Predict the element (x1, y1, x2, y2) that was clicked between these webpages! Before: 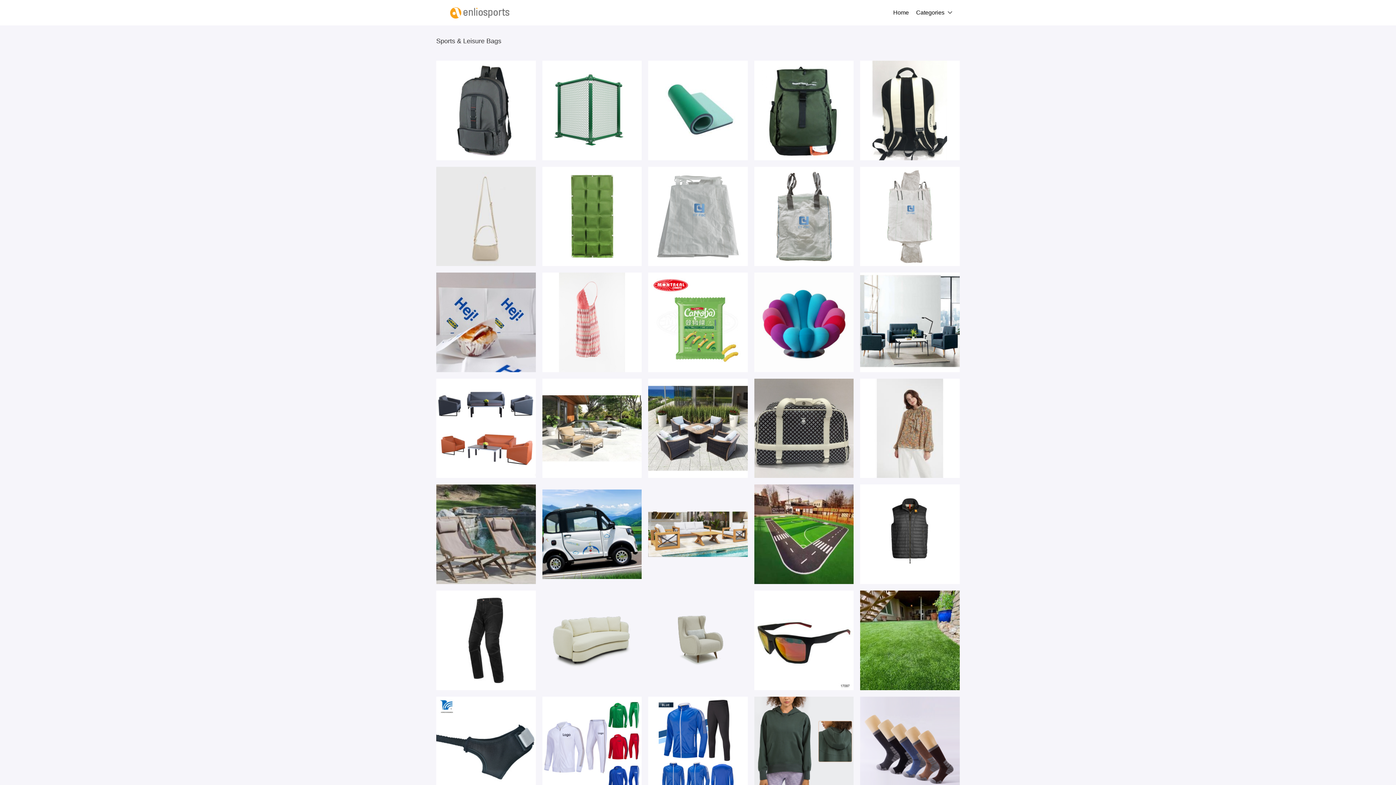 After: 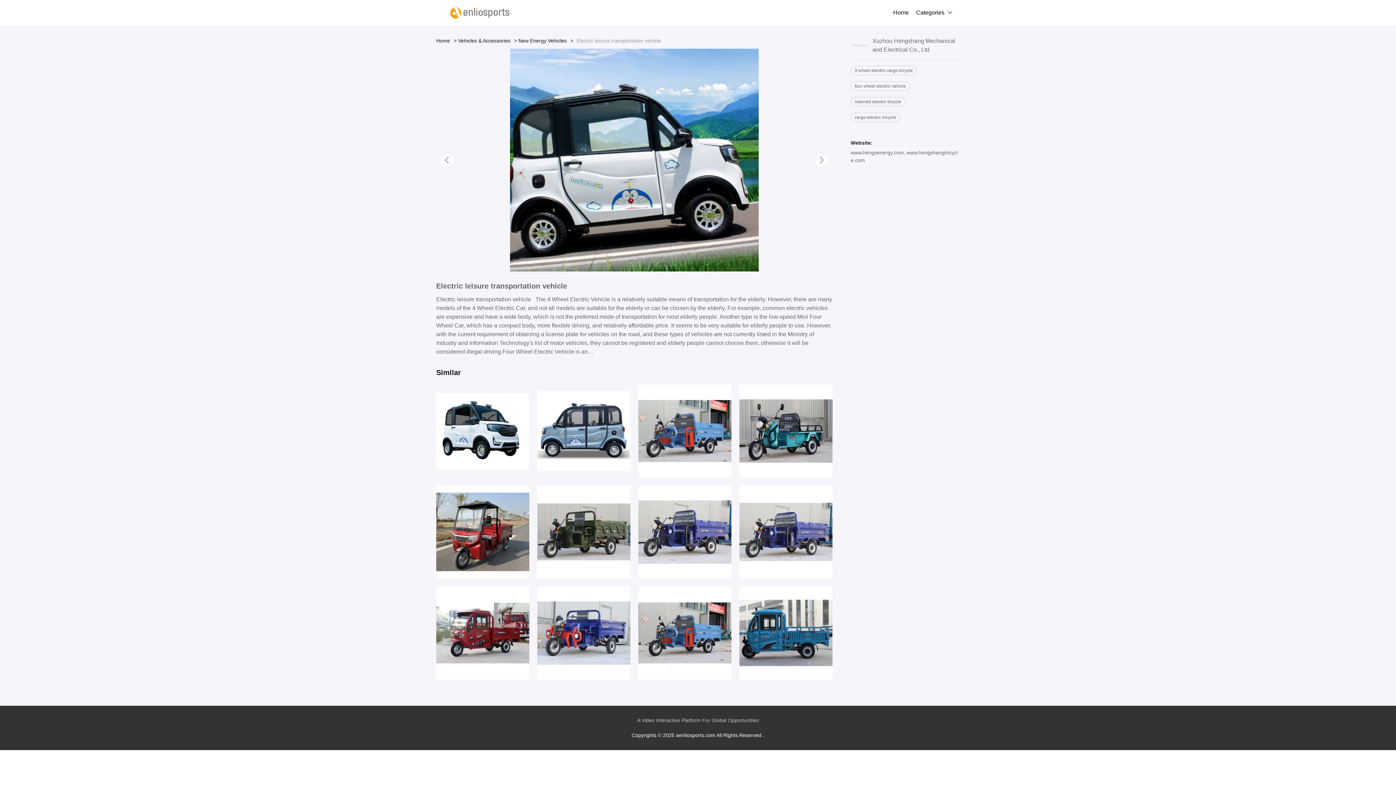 Action: bbox: (542, 484, 641, 584)